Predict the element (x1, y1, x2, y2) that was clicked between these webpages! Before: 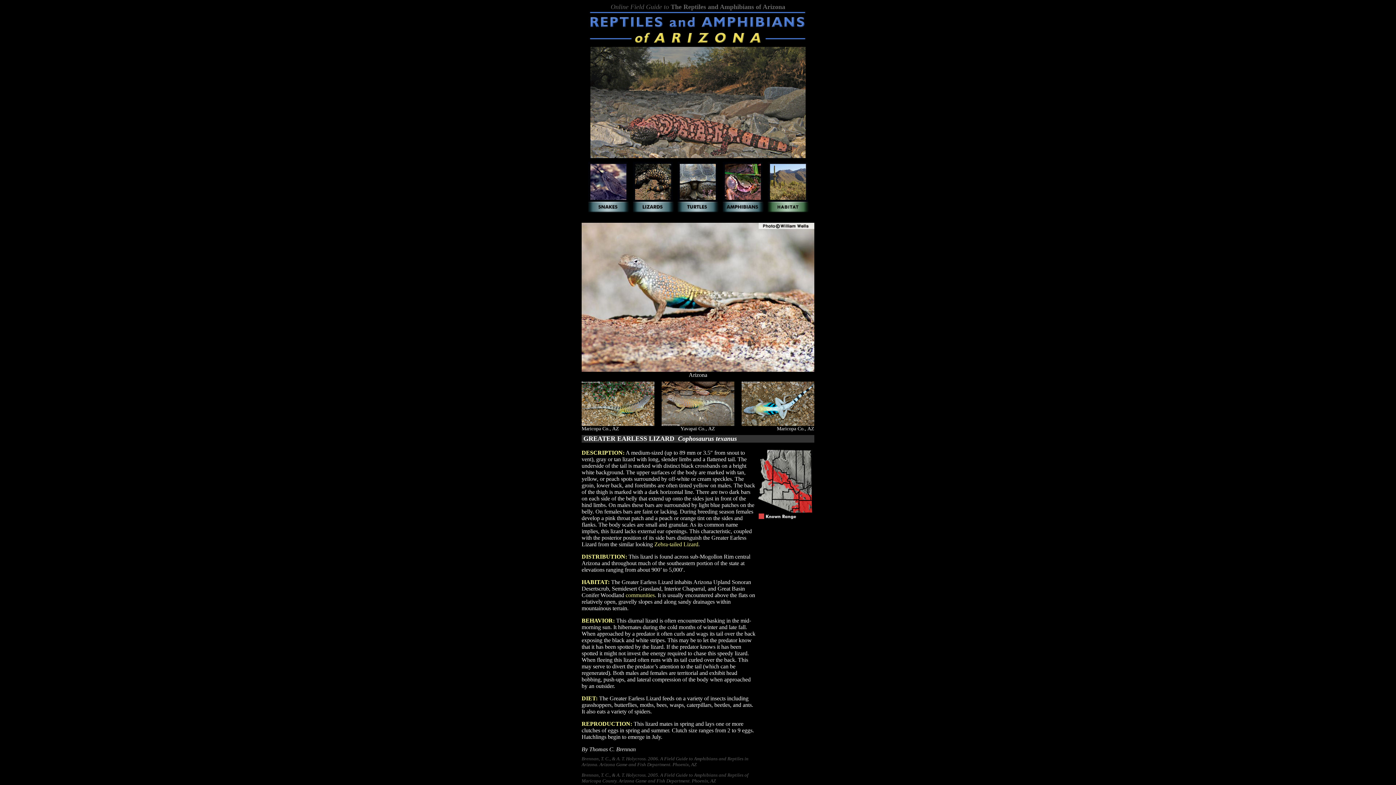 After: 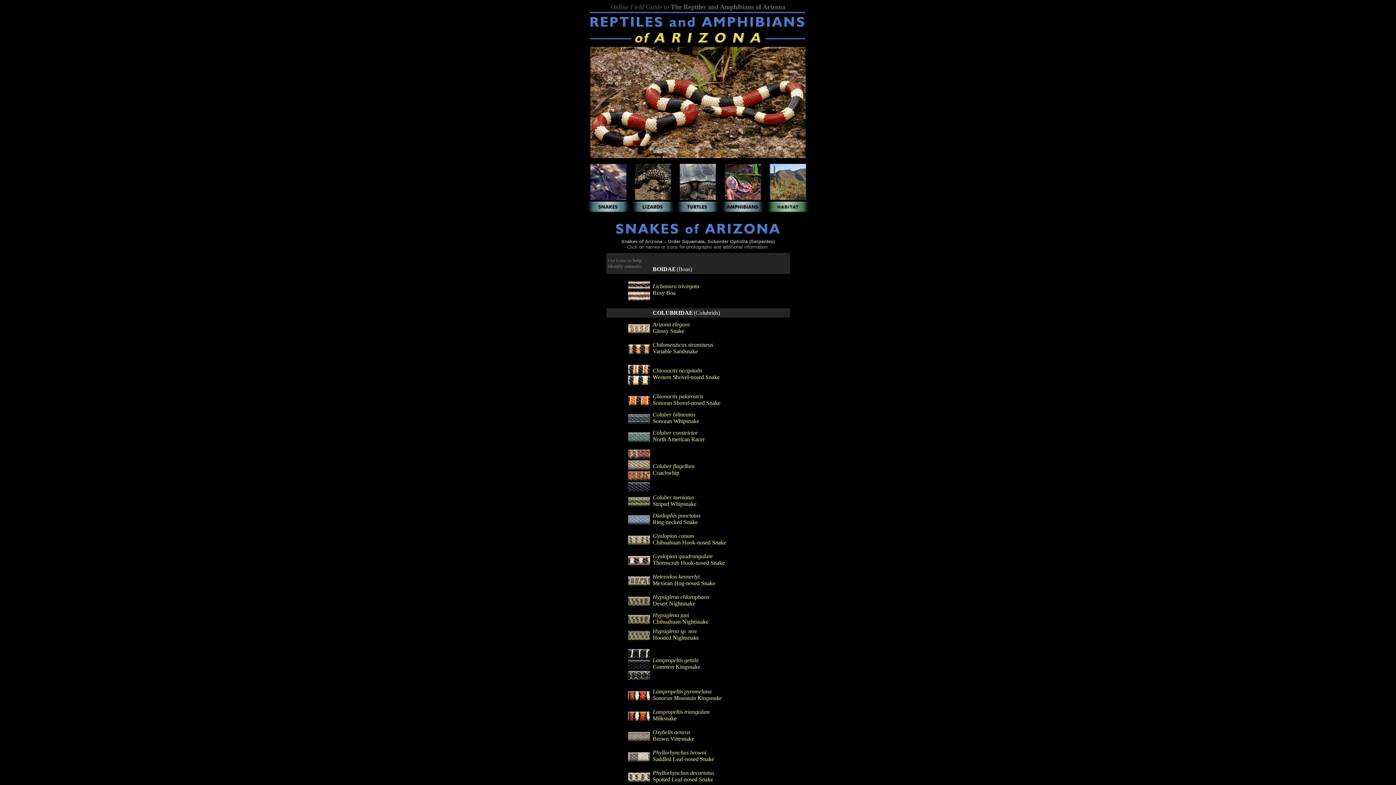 Action: bbox: (586, 209, 630, 213)